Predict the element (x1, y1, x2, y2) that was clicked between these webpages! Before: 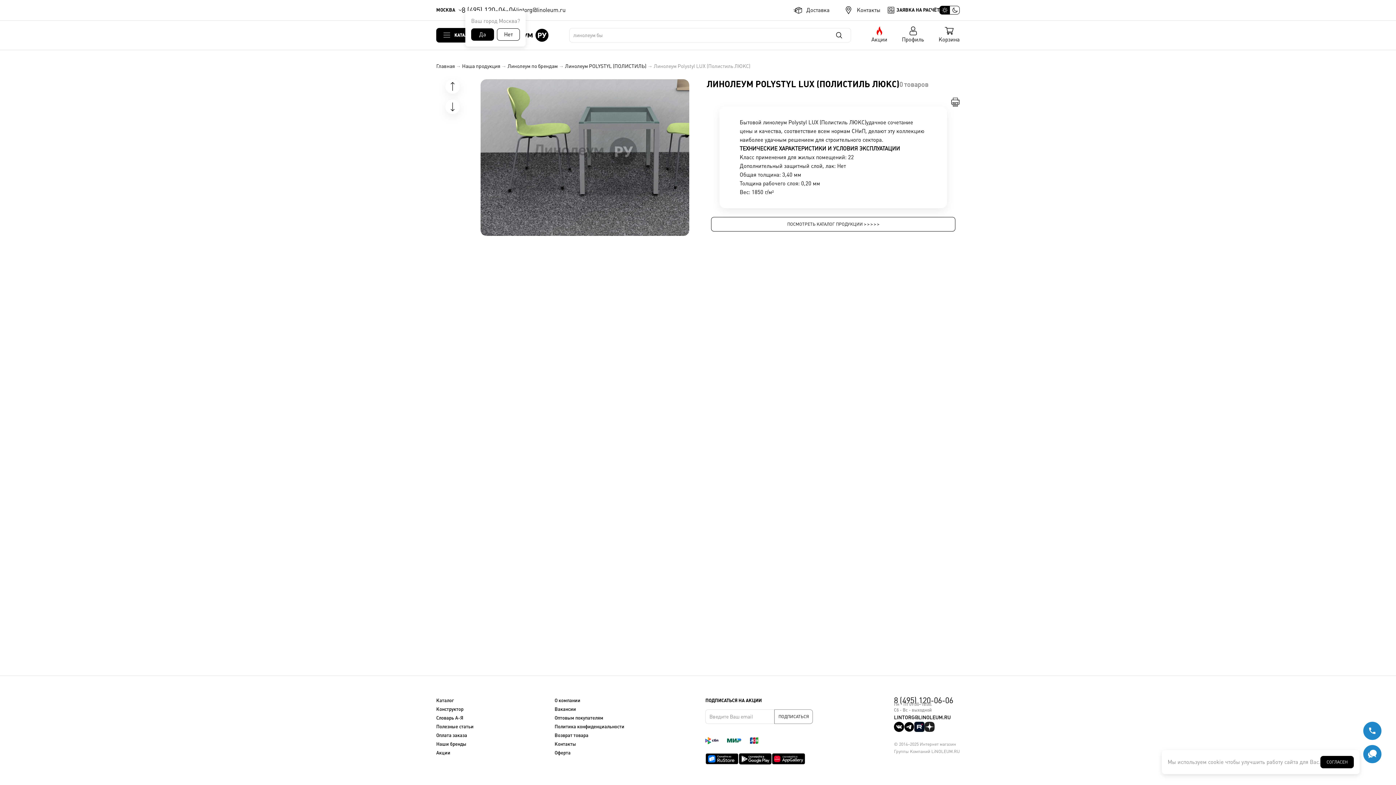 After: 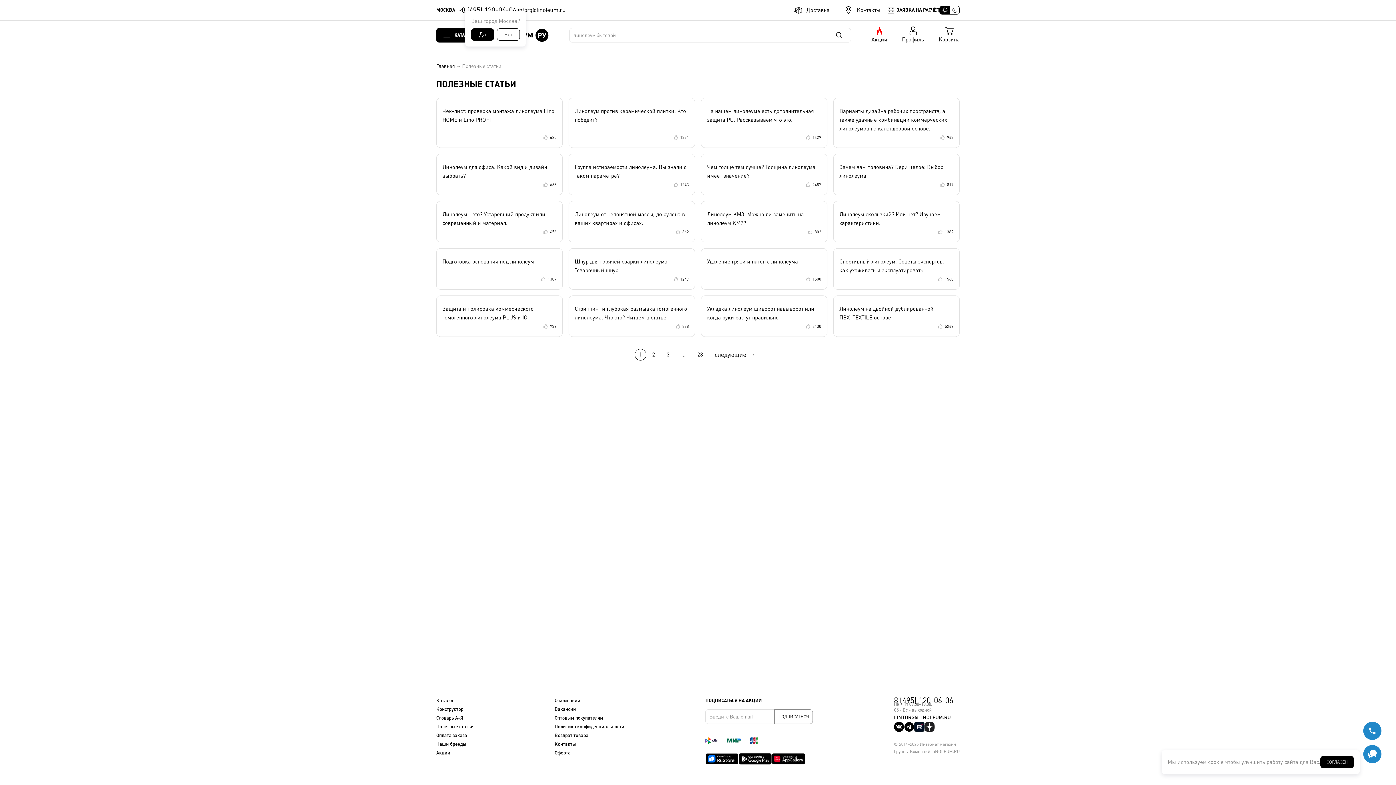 Action: bbox: (436, 724, 473, 729) label: Полезные статьи